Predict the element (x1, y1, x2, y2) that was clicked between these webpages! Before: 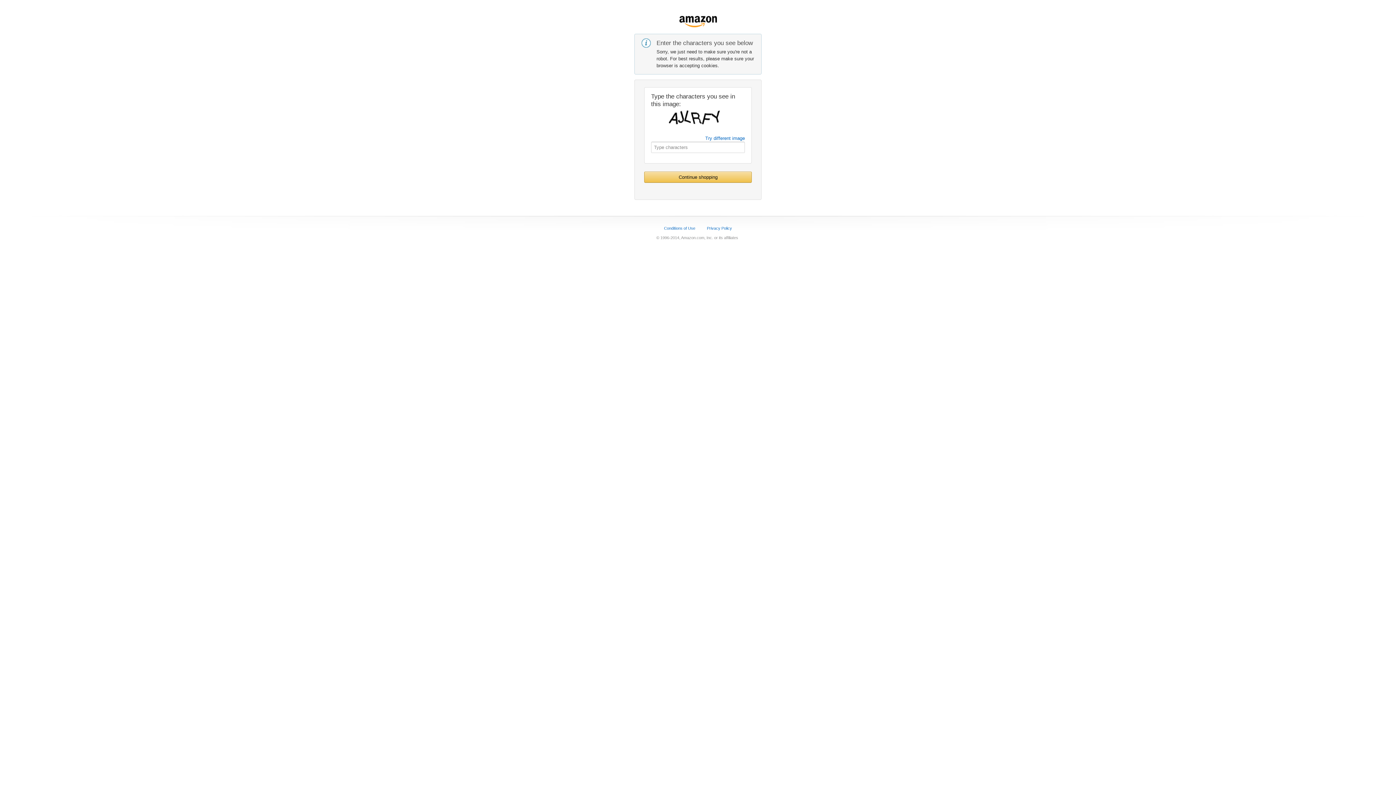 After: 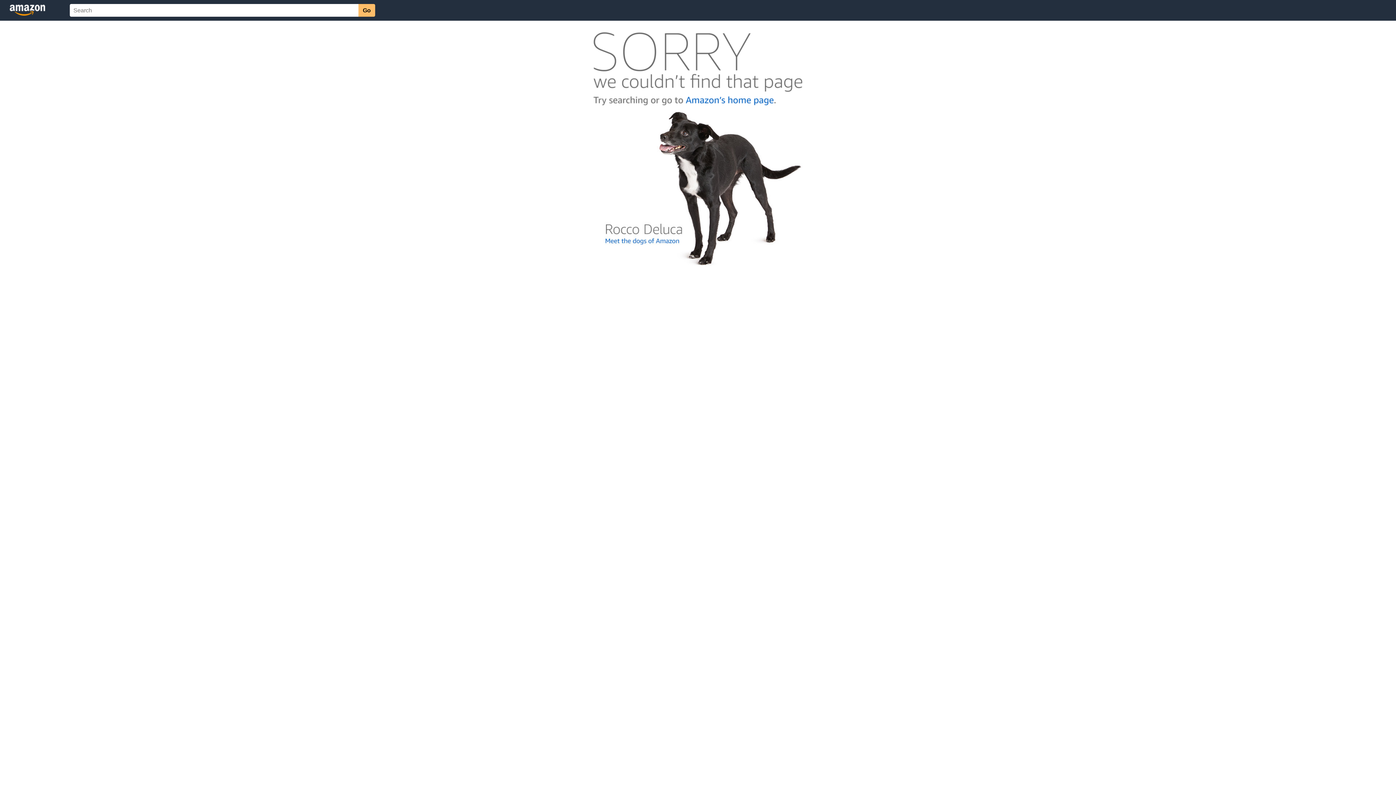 Action: bbox: (707, 226, 732, 230) label: Privacy Policy